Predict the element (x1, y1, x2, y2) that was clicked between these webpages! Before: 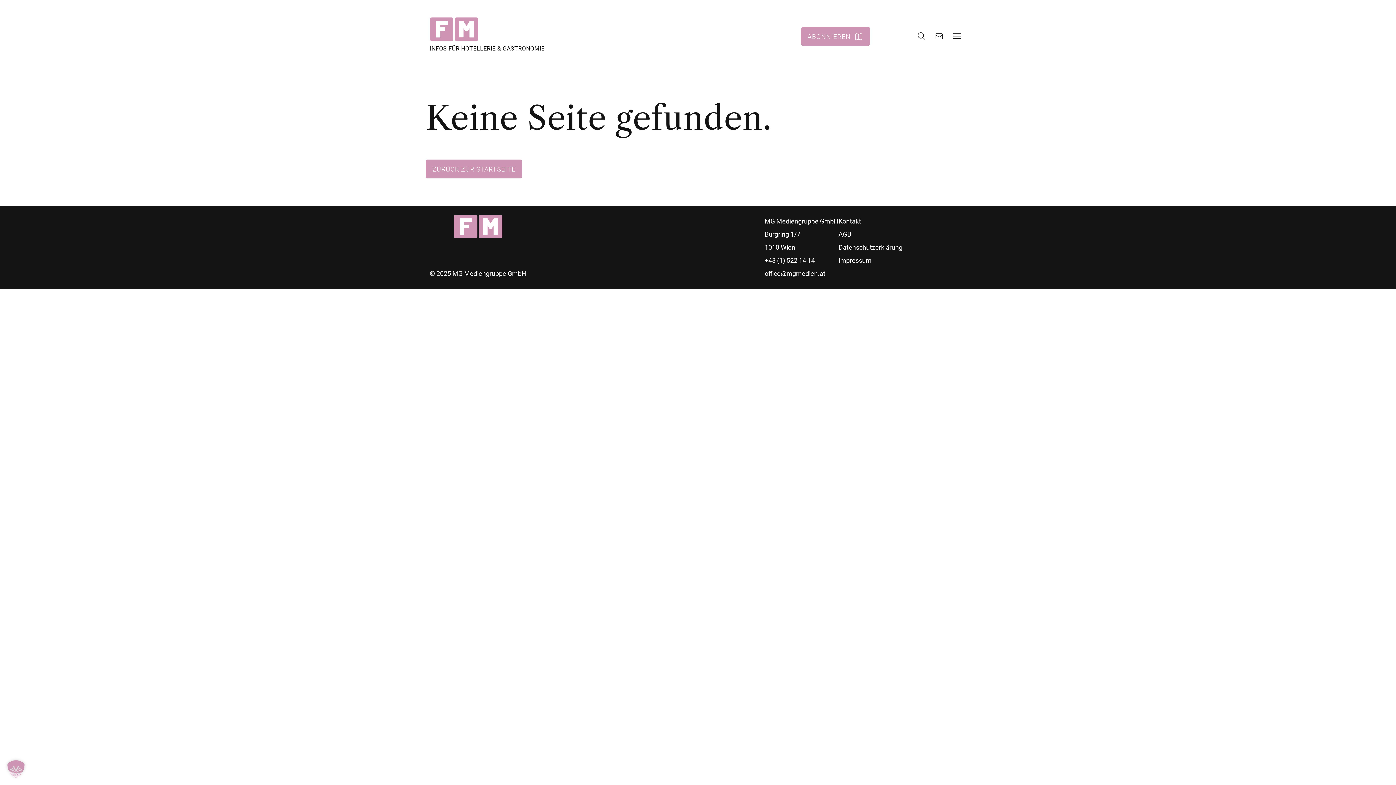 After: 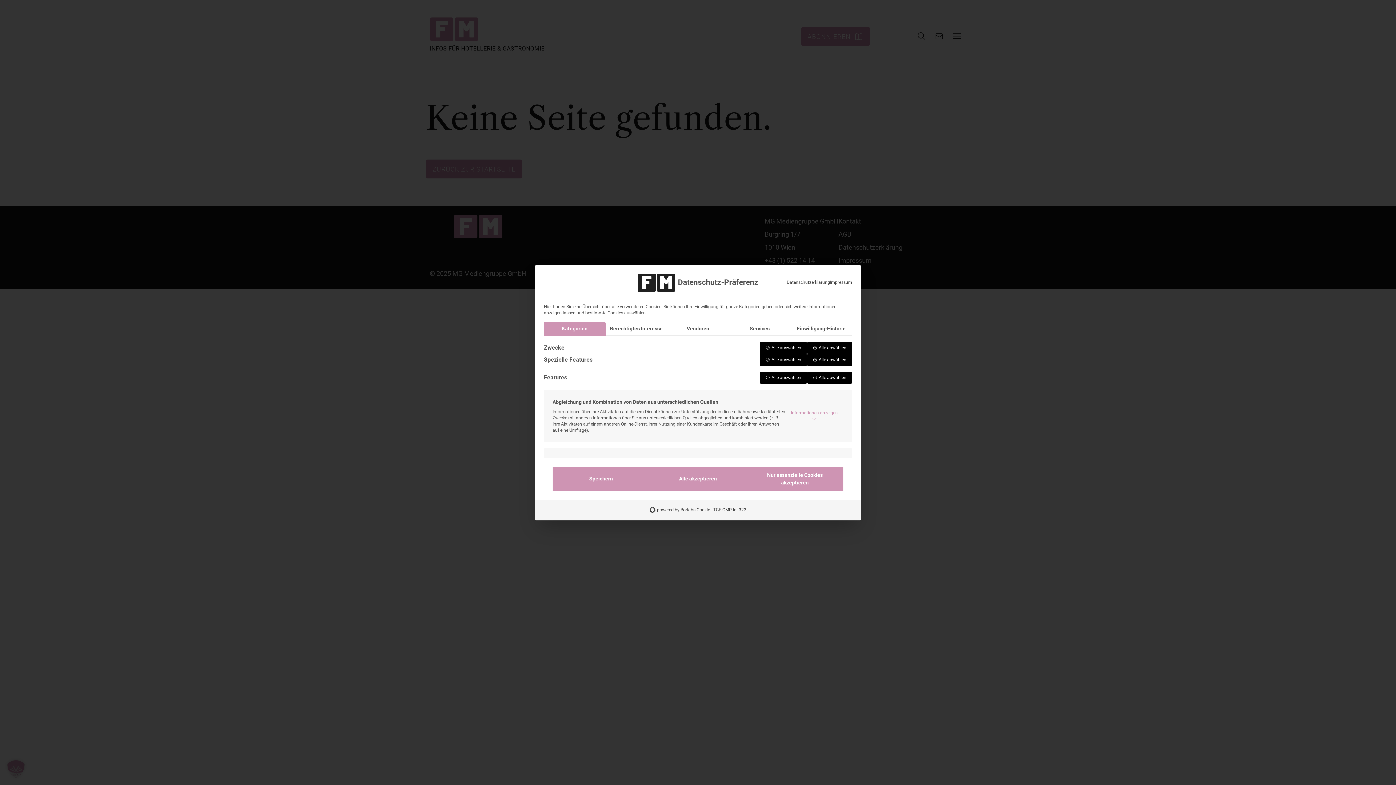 Action: bbox: (0, 753, 32, 785) label: Dialog Datenschutz-Präferenz öffnen